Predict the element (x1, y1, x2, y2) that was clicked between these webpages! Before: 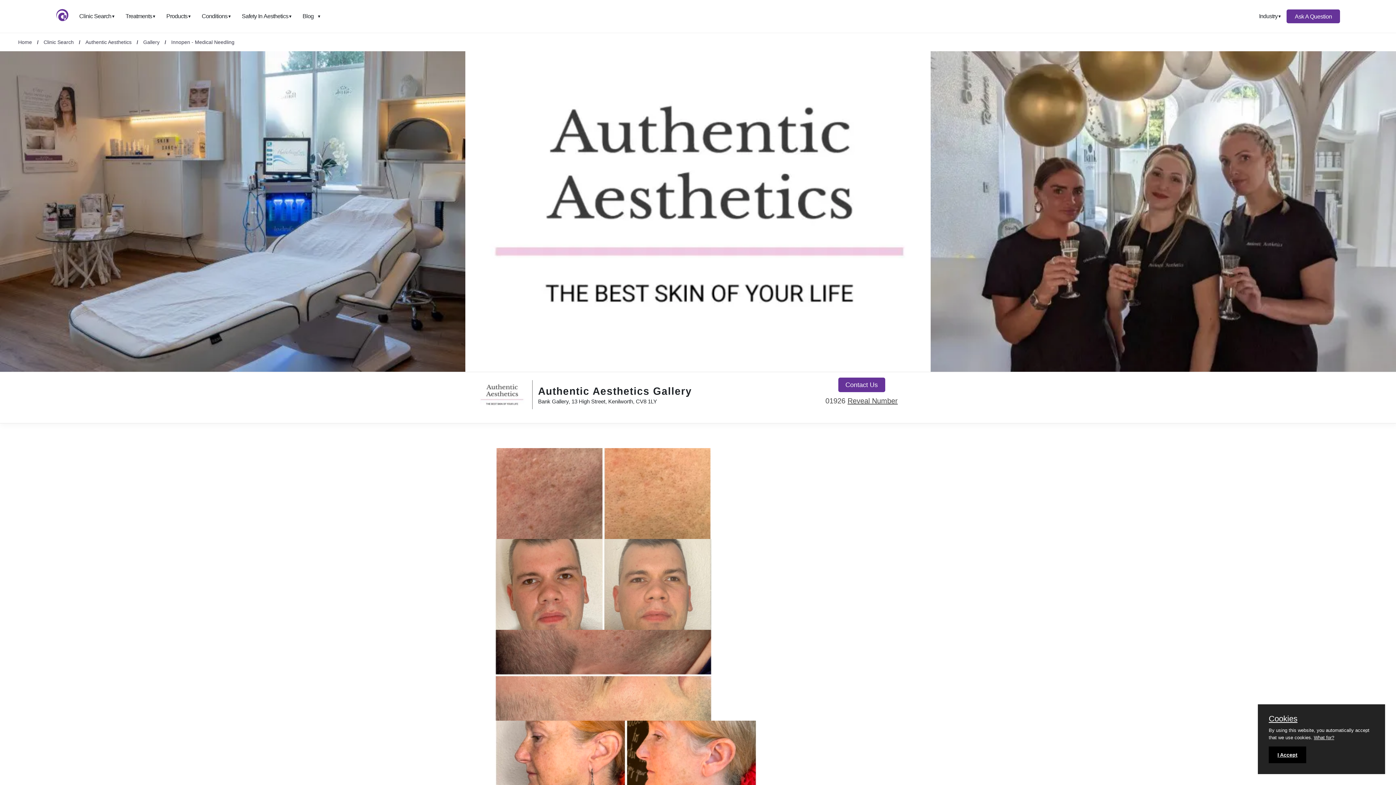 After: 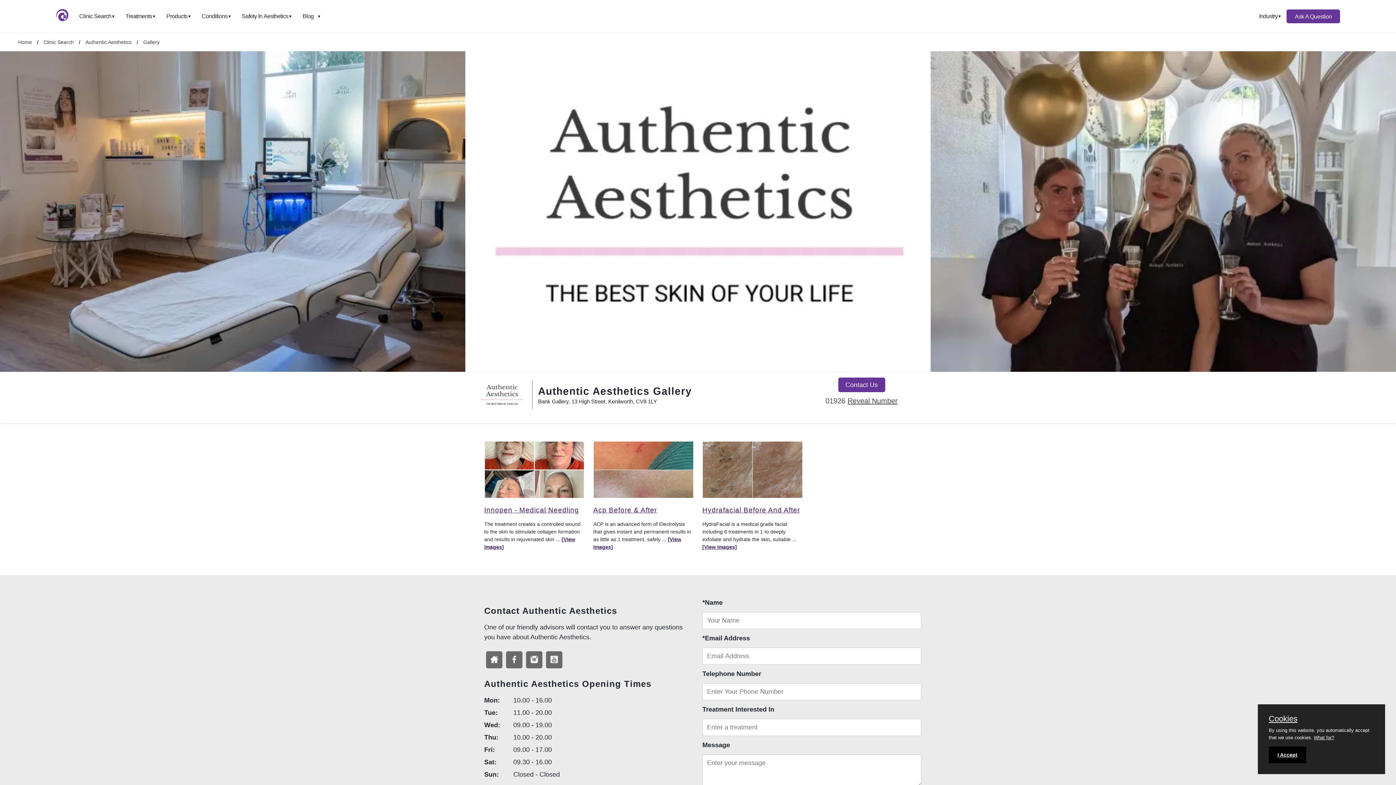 Action: bbox: (143, 39, 159, 45) label: Gallery